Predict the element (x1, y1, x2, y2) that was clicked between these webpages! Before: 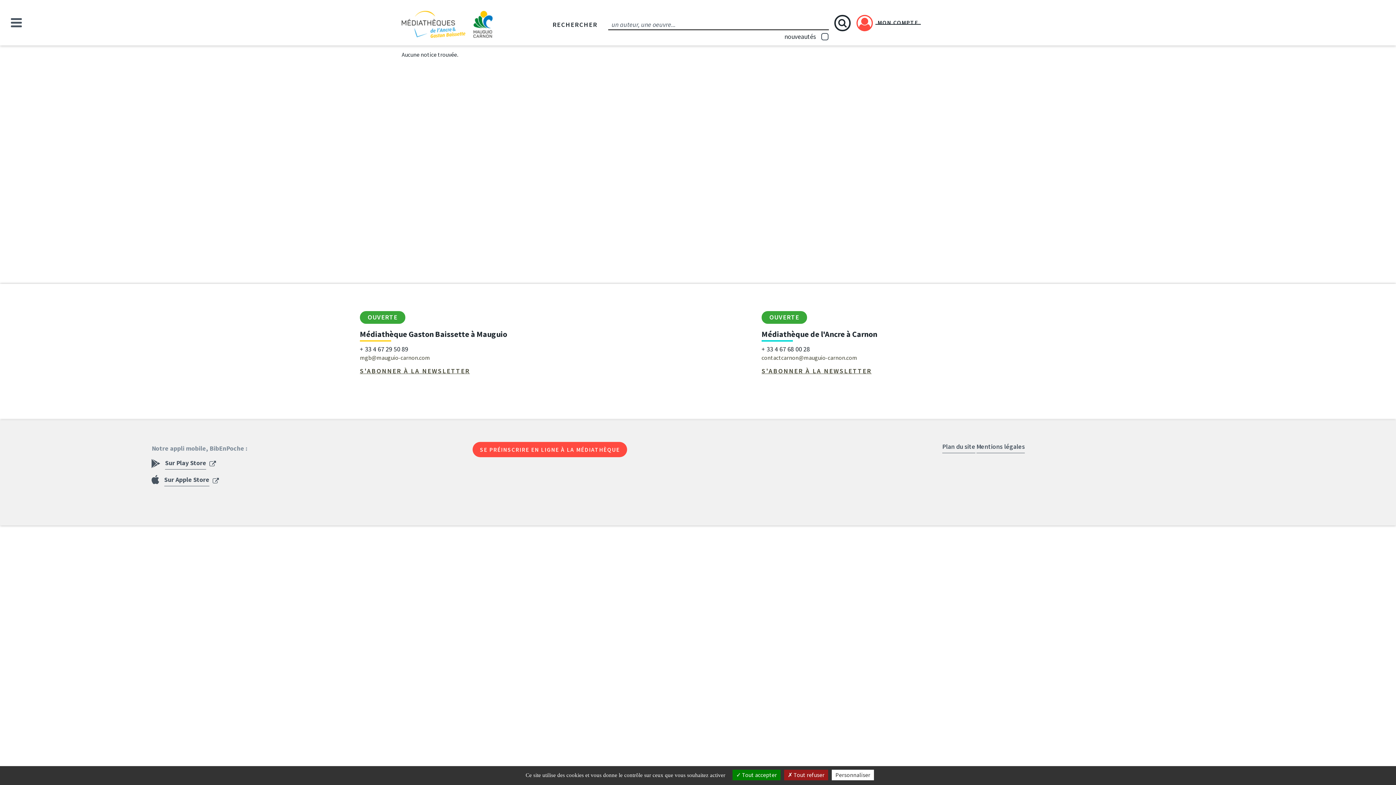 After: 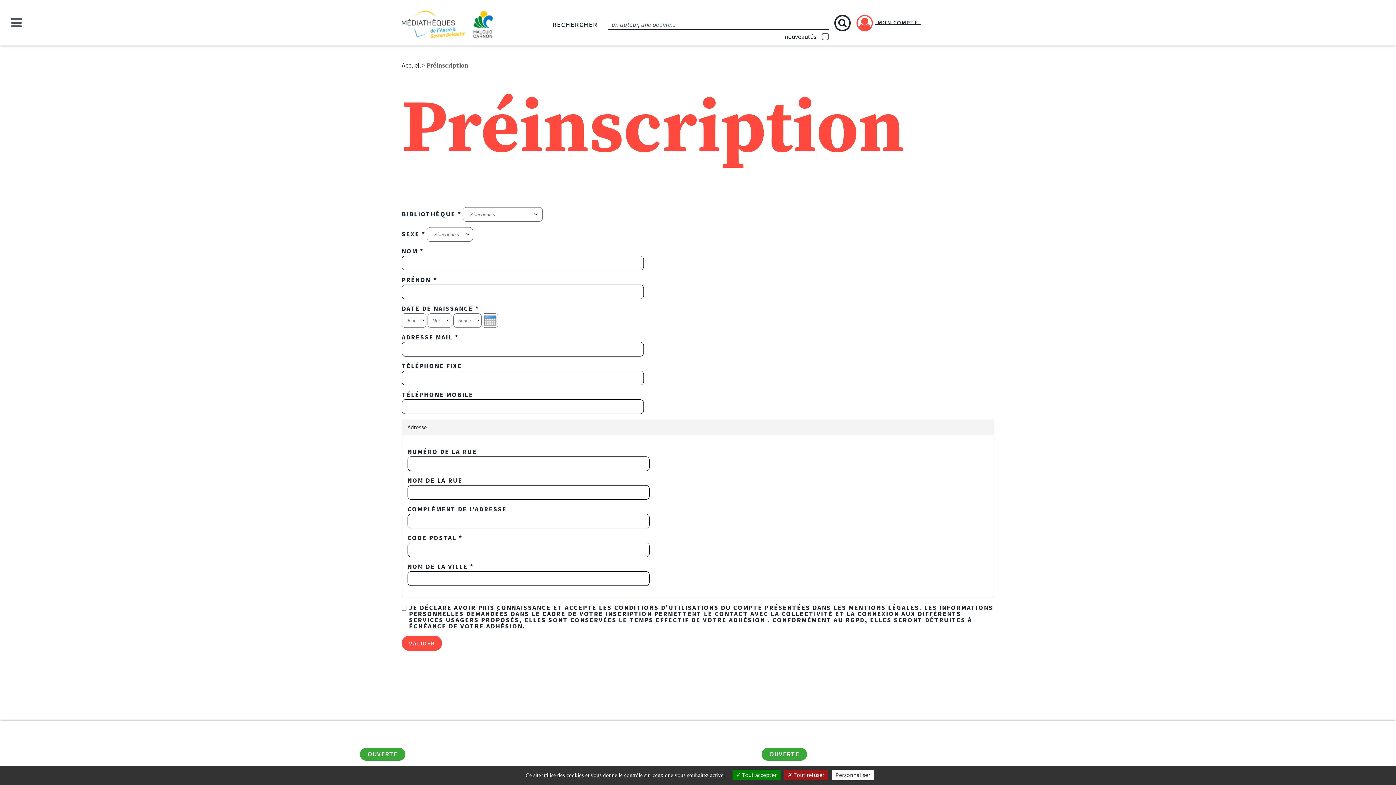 Action: label: SE PRÉINSCRIRE EN LIGNE À LA MÉDIATHÈQUE bbox: (472, 442, 627, 457)